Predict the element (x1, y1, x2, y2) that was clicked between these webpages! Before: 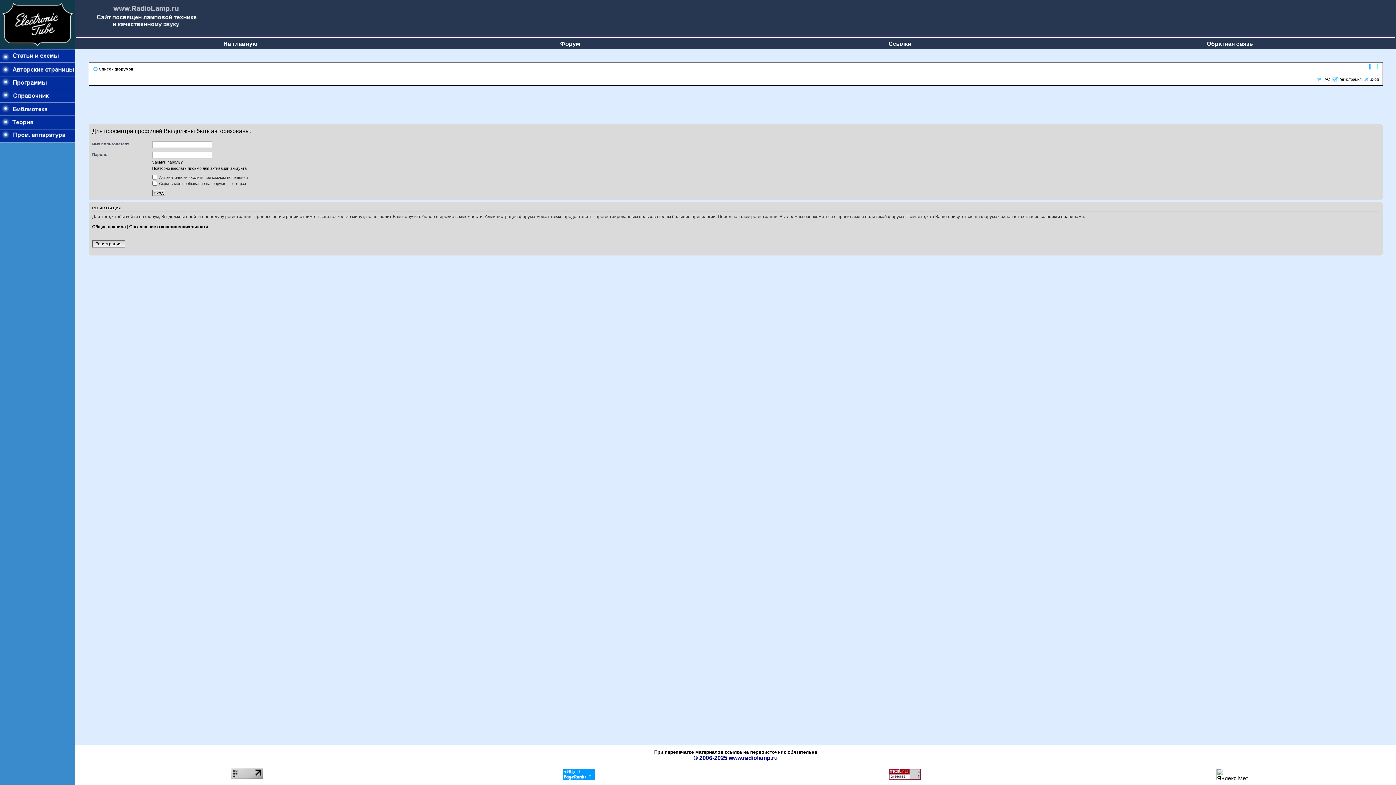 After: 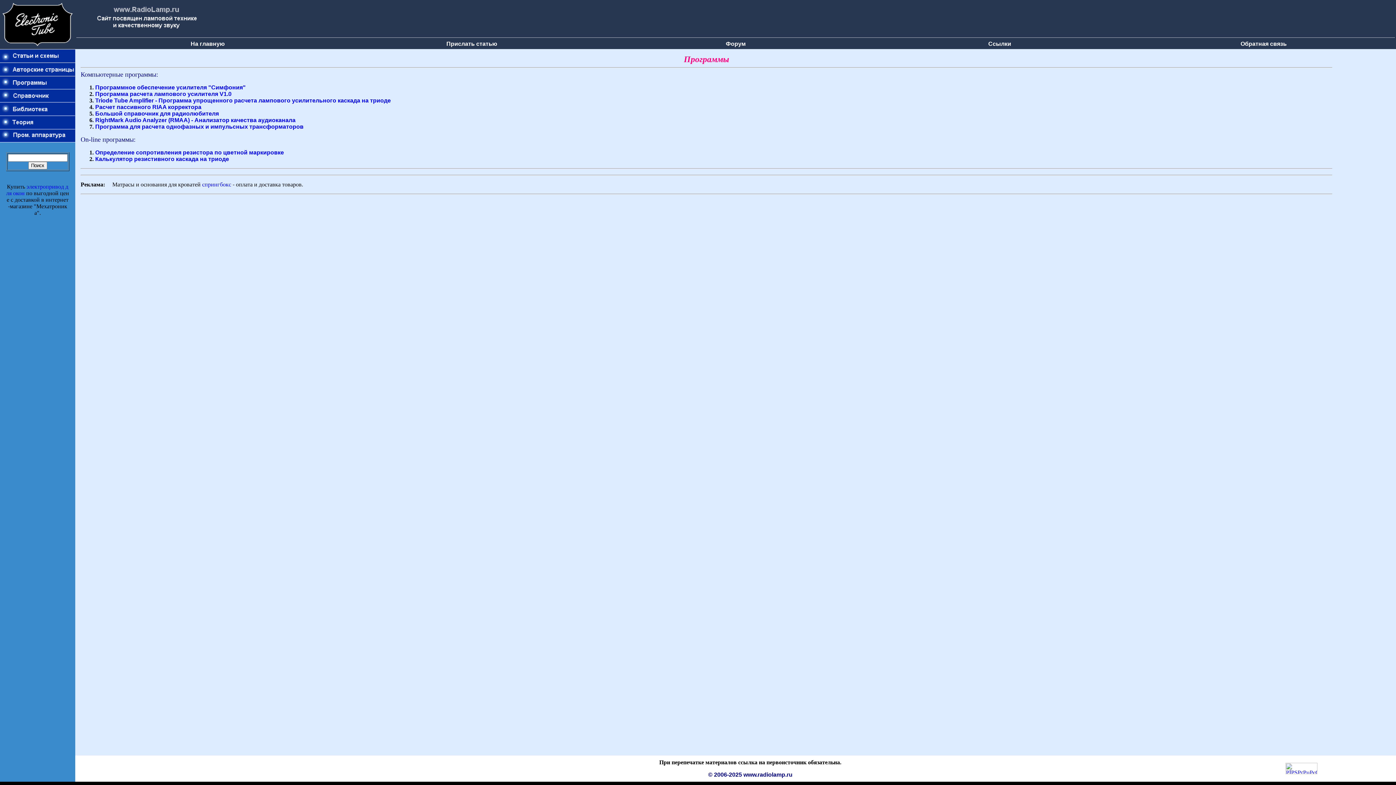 Action: bbox: (0, 84, 75, 90)